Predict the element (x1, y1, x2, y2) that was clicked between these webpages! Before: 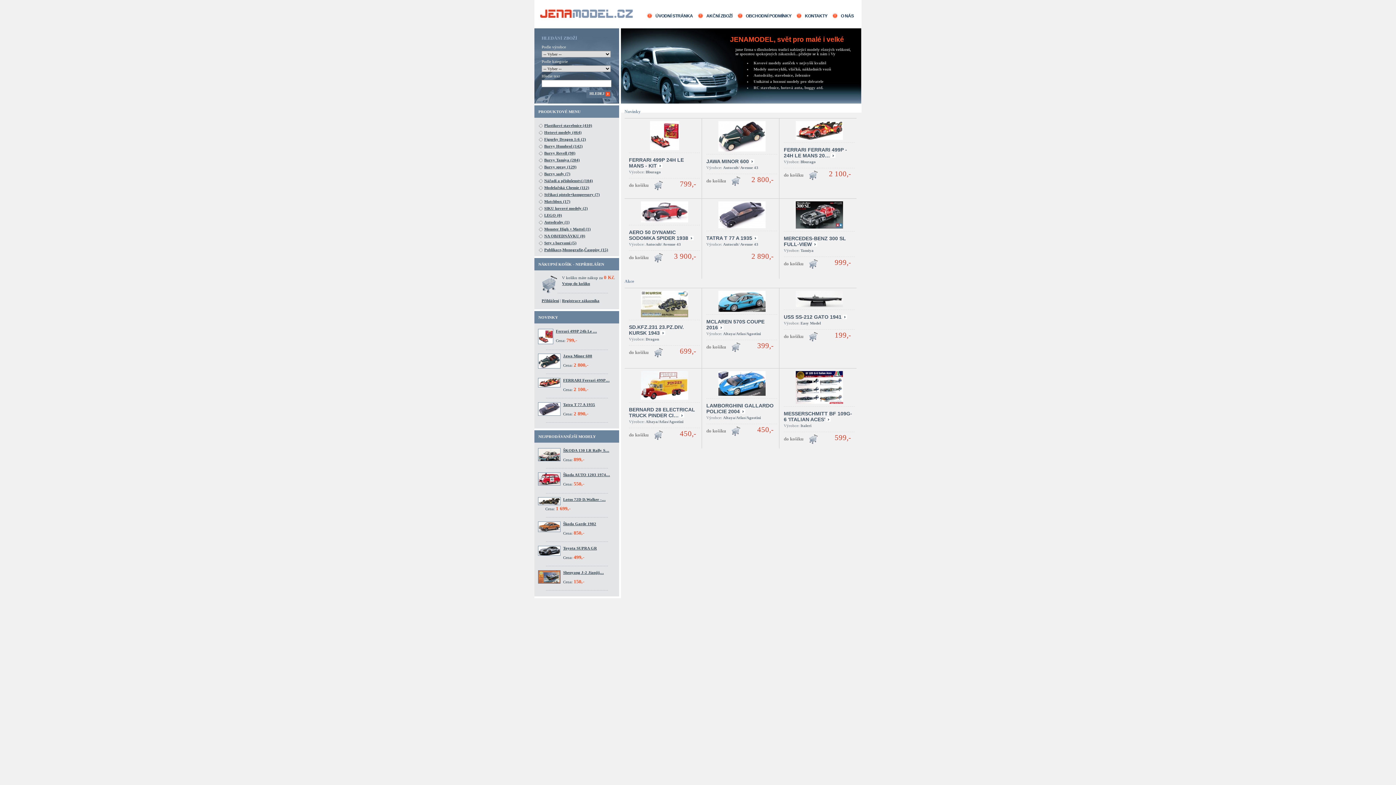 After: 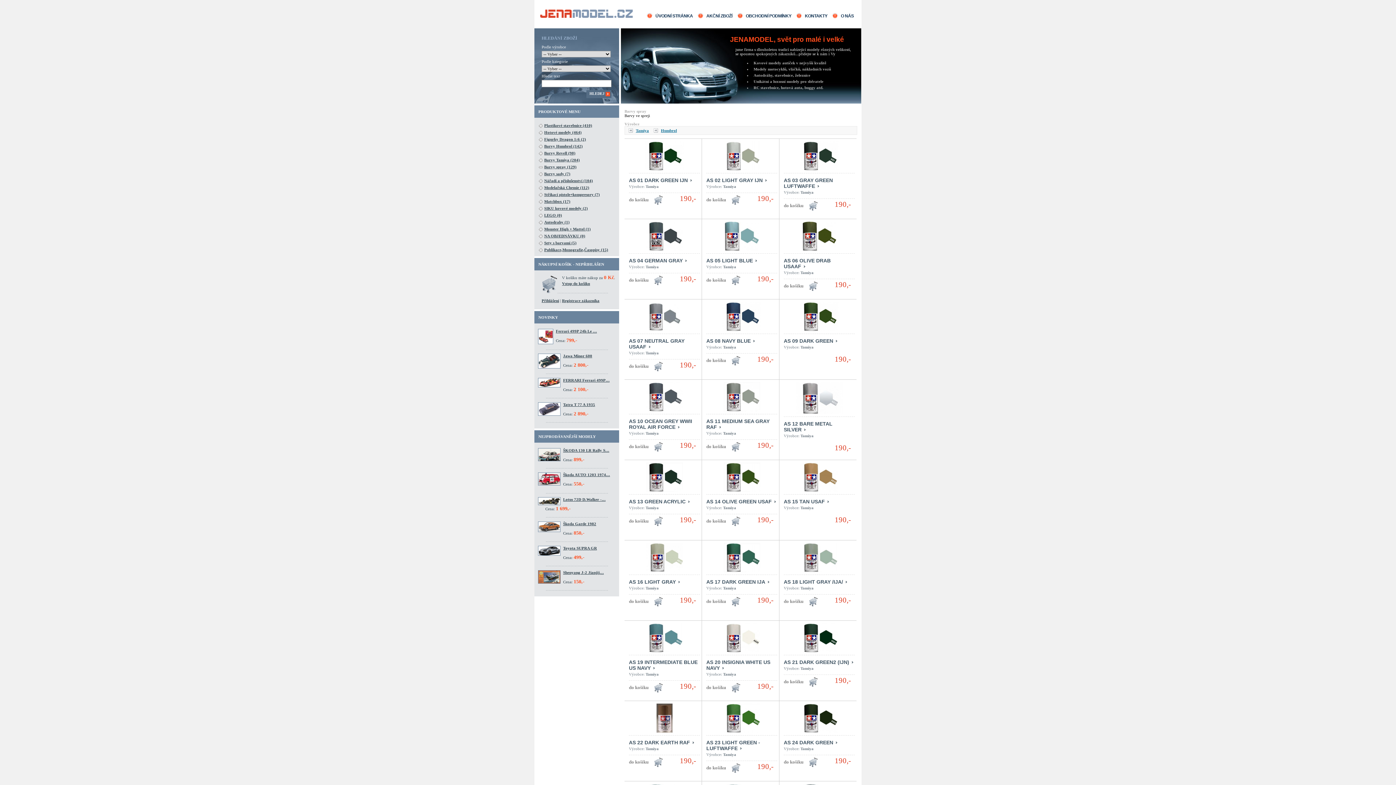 Action: bbox: (544, 164, 576, 169) label: Barvy spray (129)